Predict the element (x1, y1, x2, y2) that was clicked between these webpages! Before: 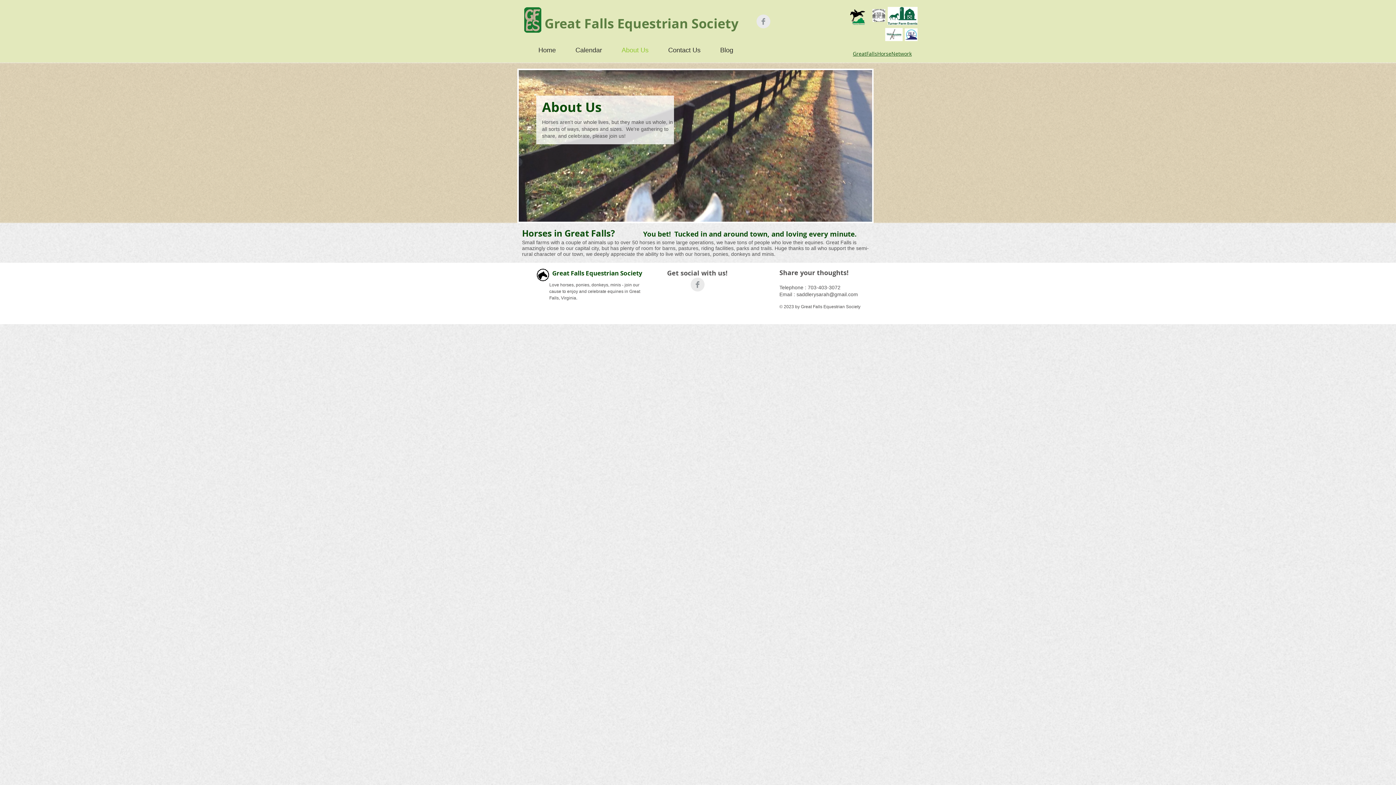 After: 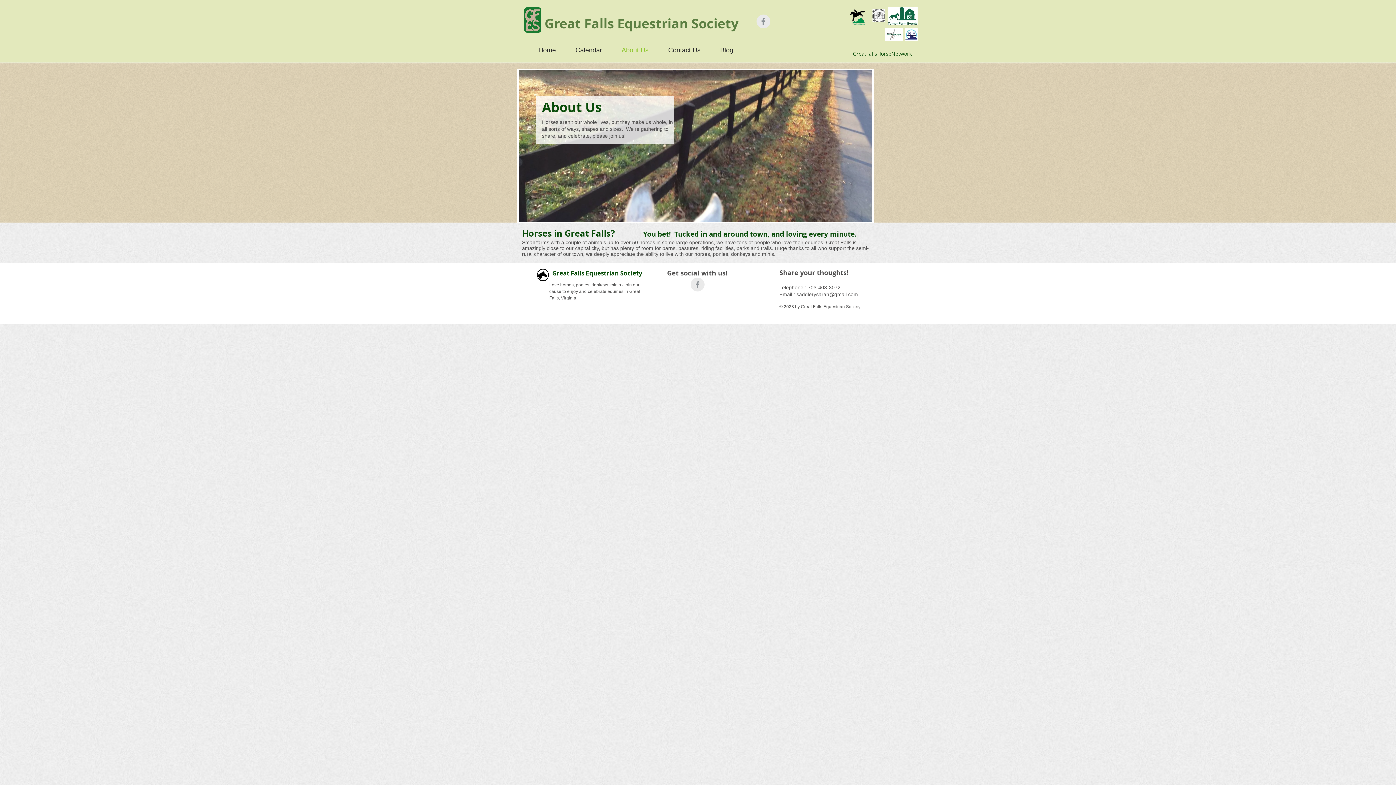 Action: bbox: (885, 28, 902, 41)